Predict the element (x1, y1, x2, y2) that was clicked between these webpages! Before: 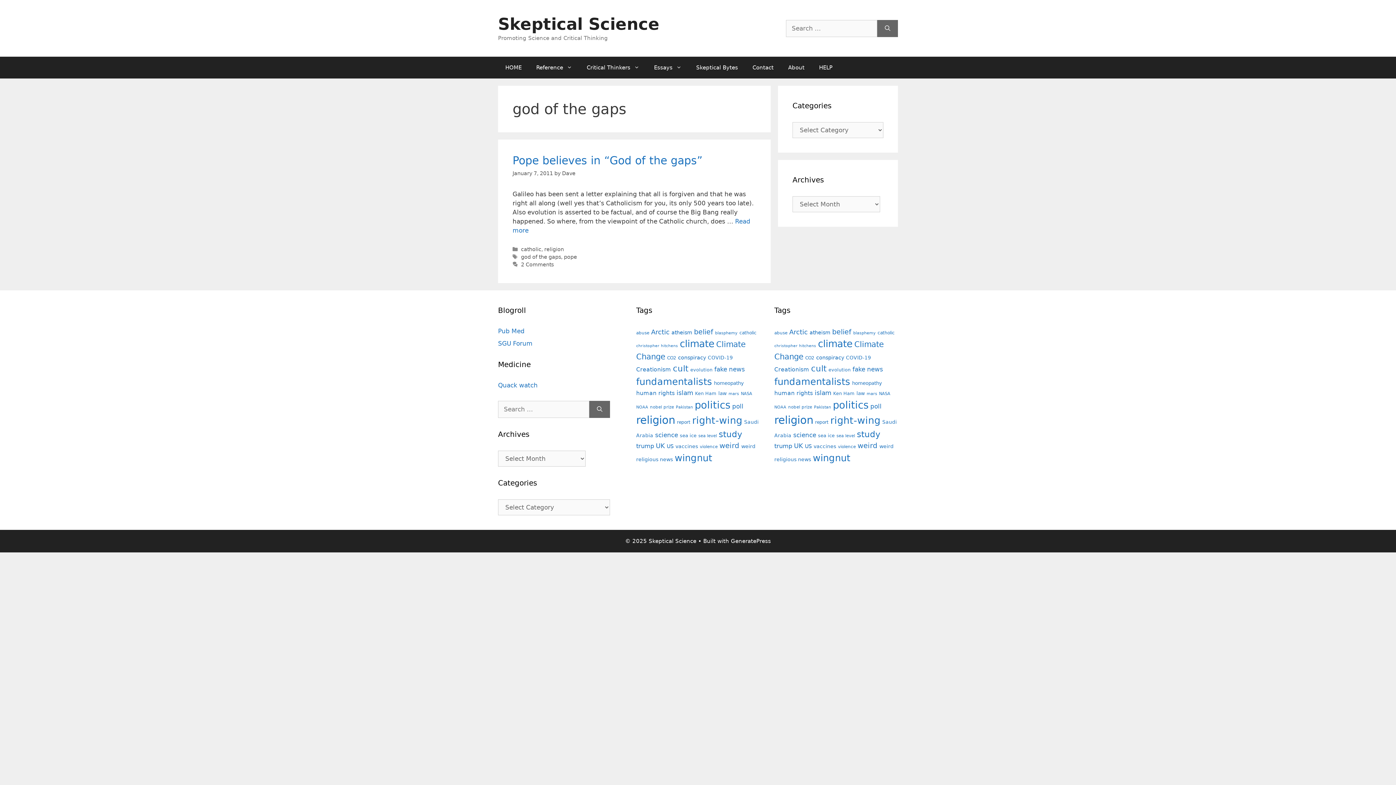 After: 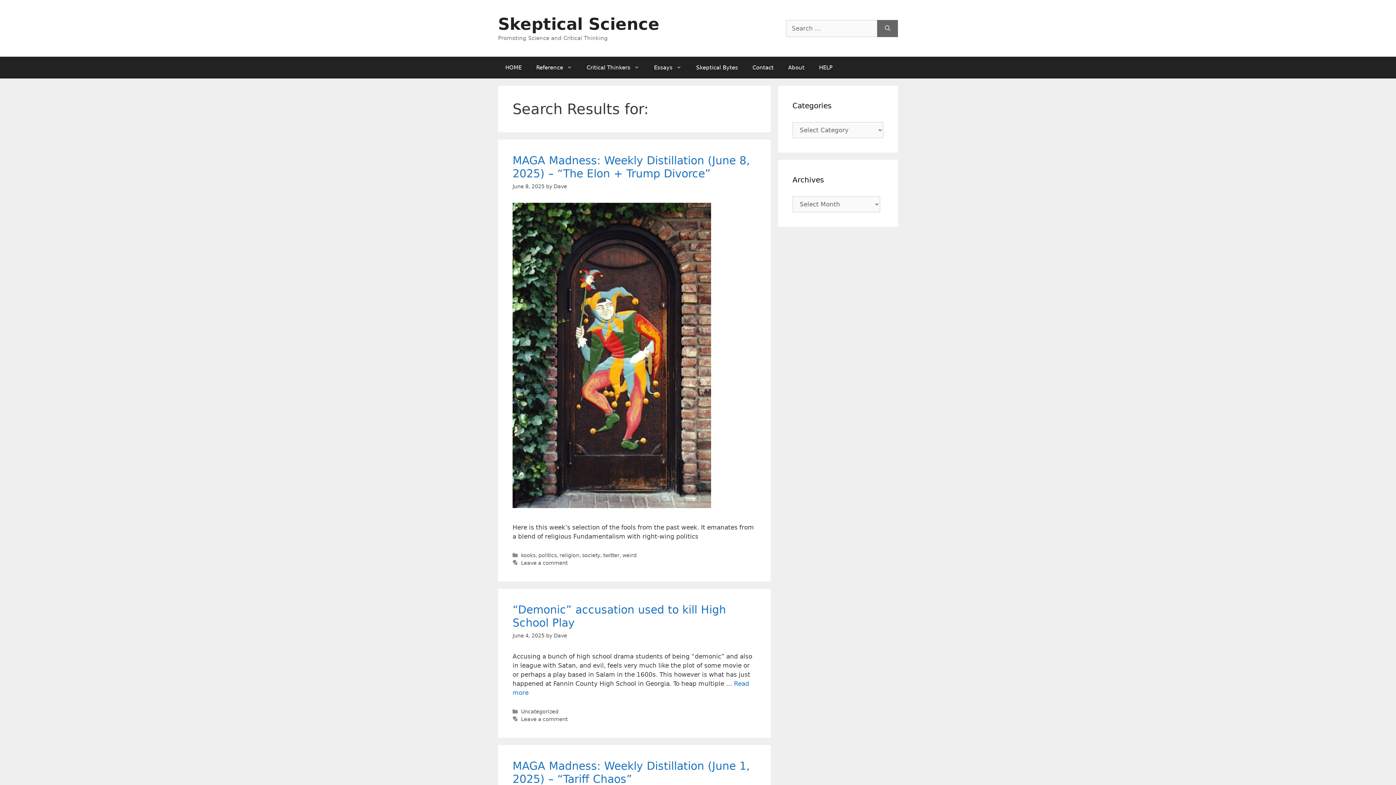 Action: bbox: (877, 19, 898, 36) label: Search